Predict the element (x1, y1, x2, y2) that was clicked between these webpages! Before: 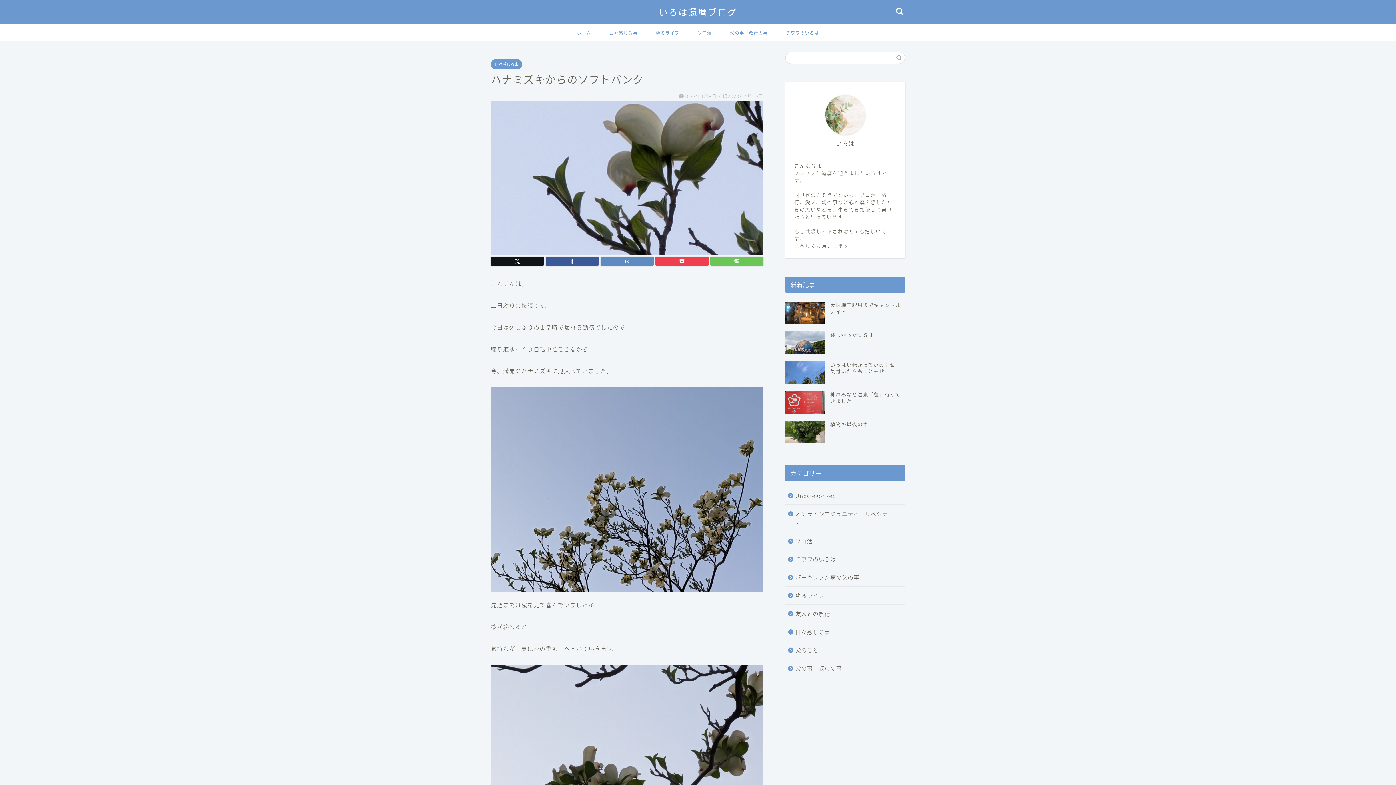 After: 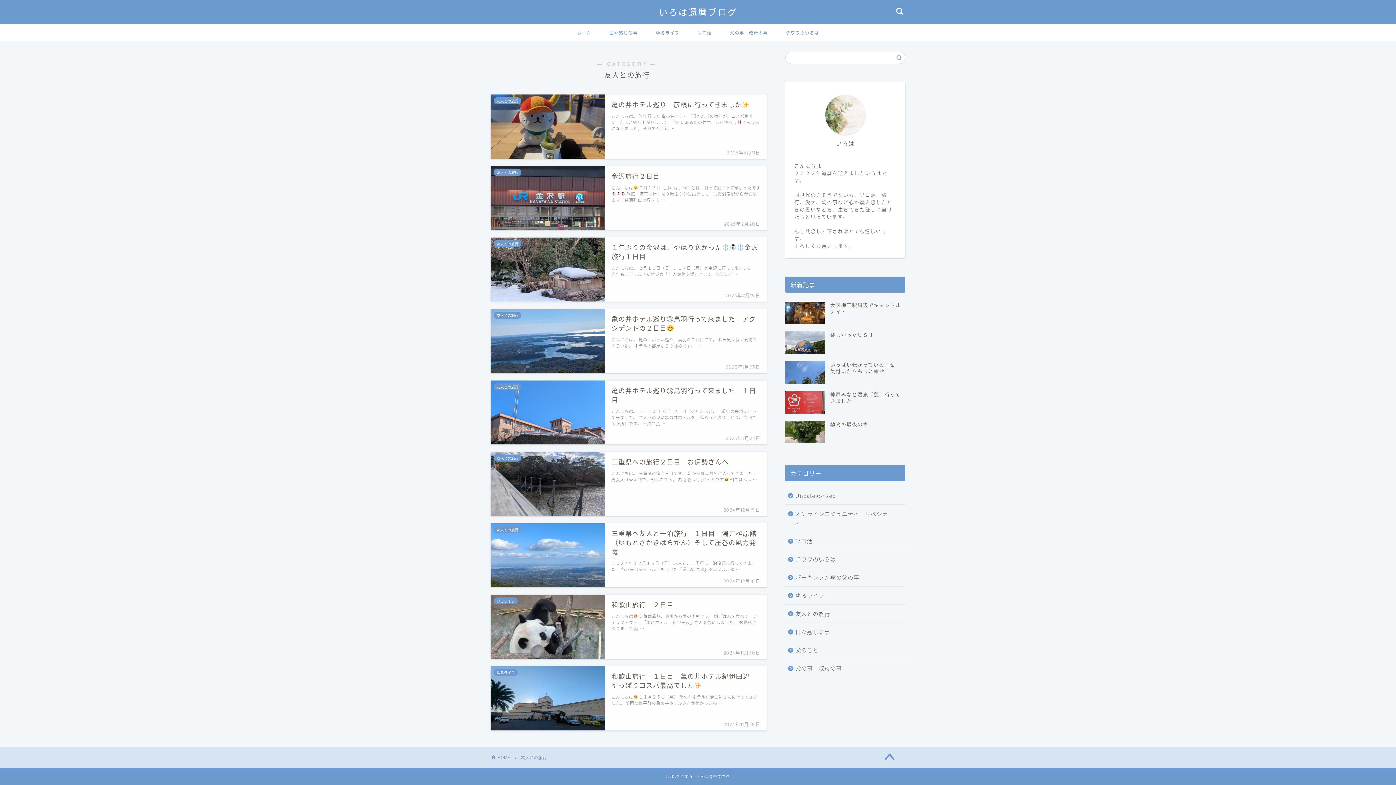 Action: label: 友人との旅行 bbox: (785, 604, 904, 622)